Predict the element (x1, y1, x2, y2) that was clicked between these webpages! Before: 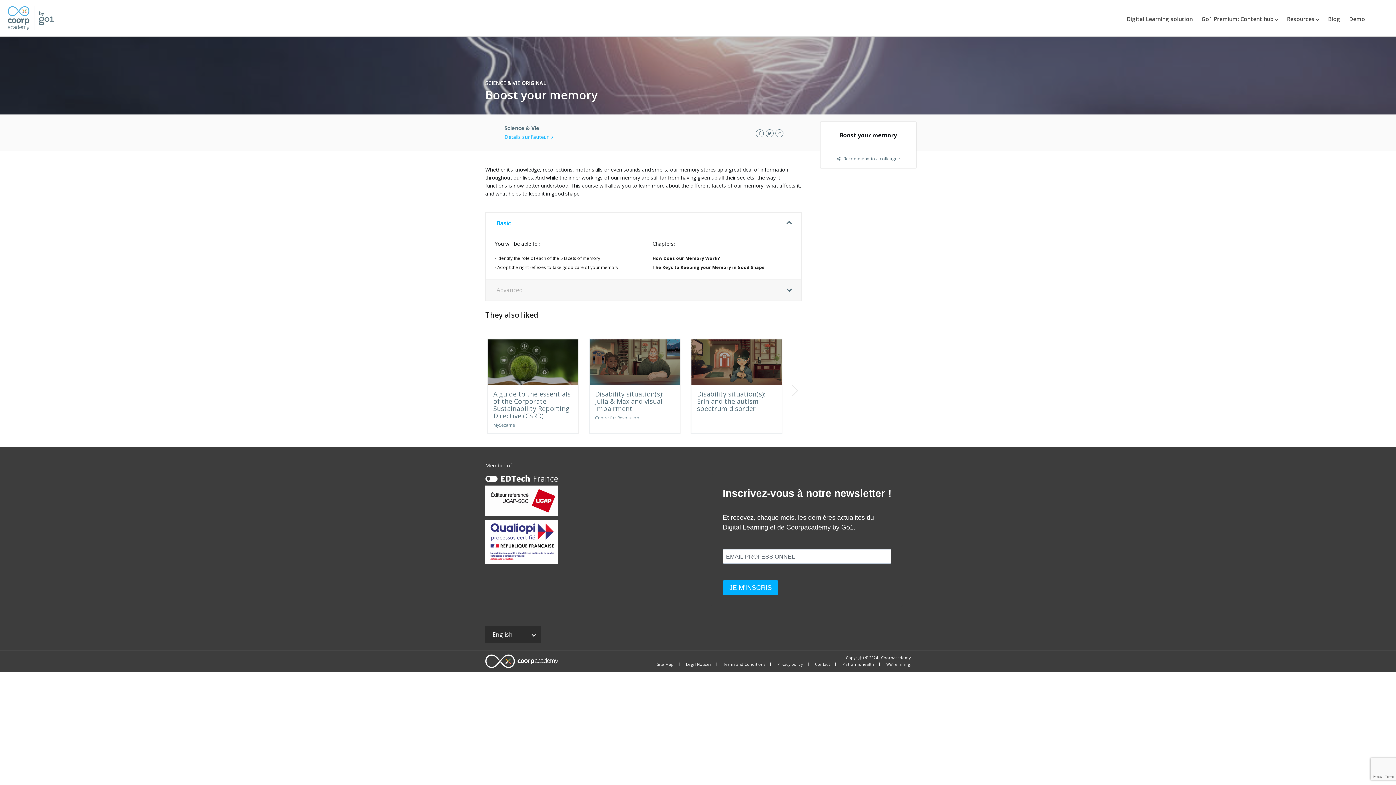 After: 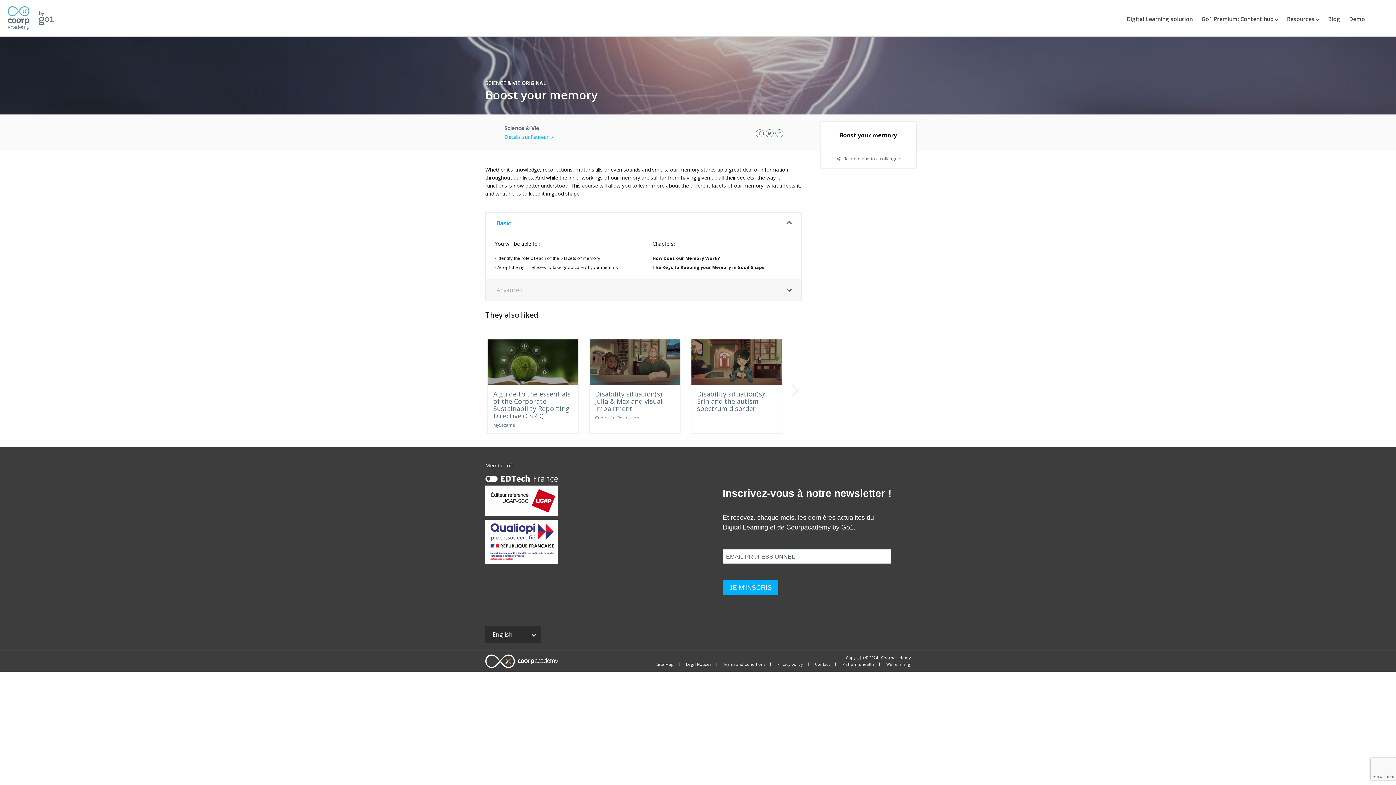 Action: bbox: (485, 520, 583, 564)